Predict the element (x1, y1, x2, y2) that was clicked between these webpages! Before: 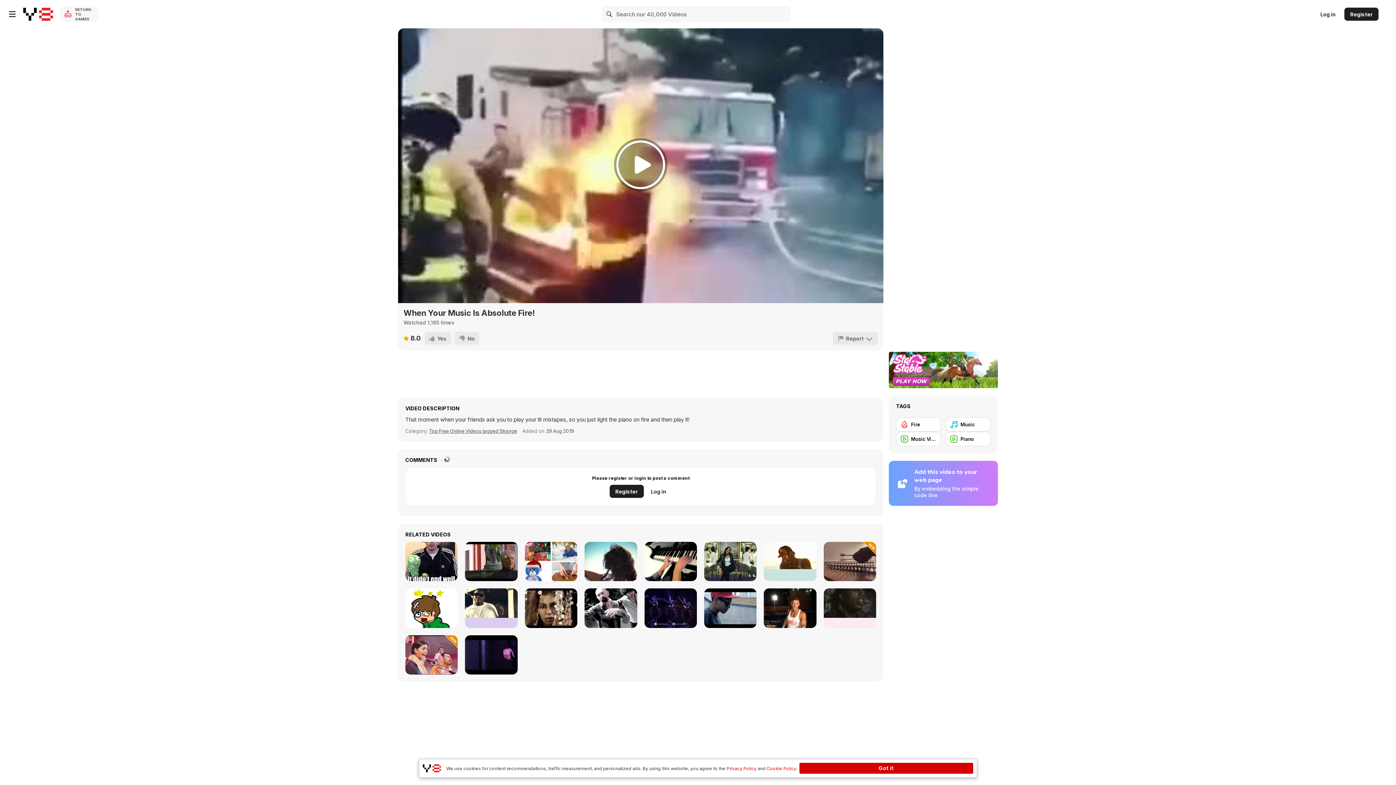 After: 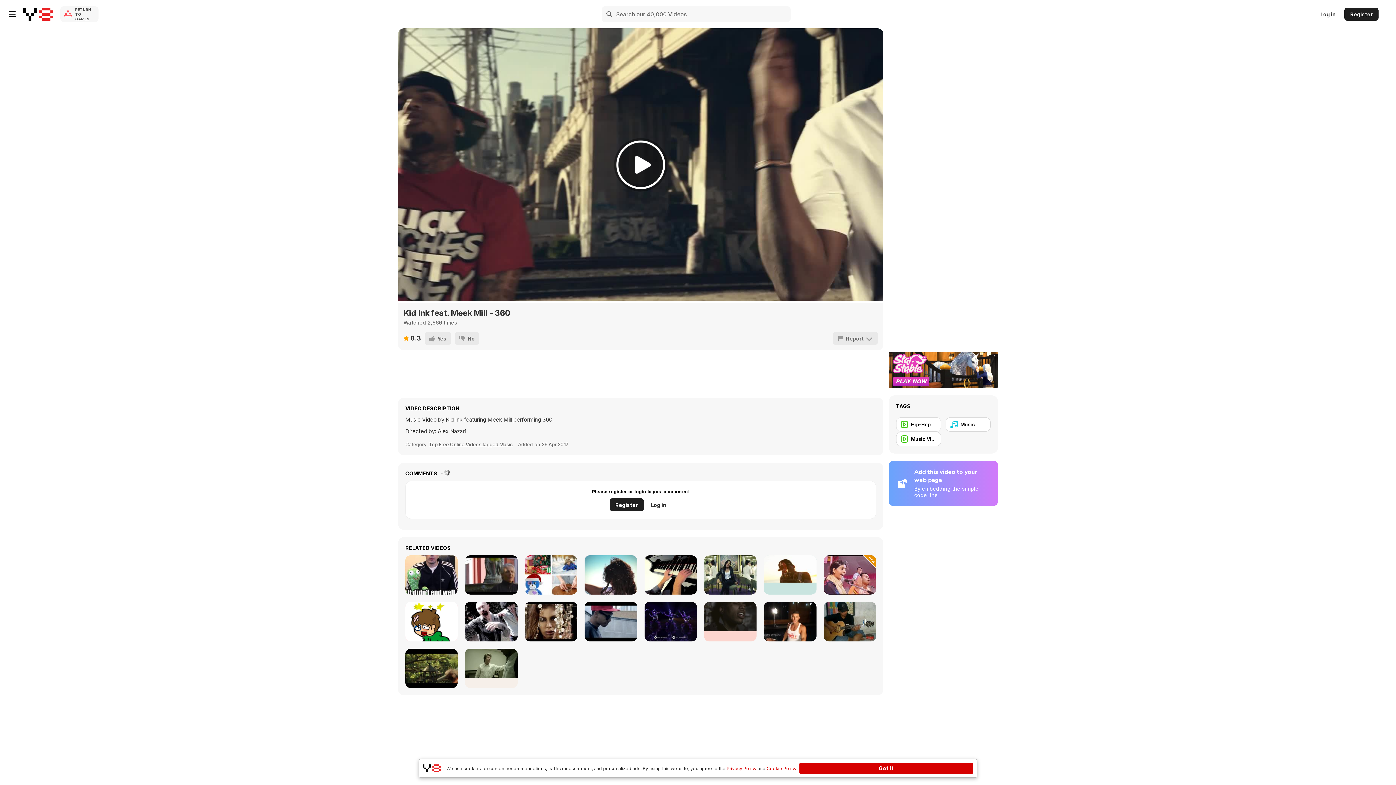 Action: bbox: (465, 588, 517, 628) label: Kid Ink feat. Meek Mill - 360